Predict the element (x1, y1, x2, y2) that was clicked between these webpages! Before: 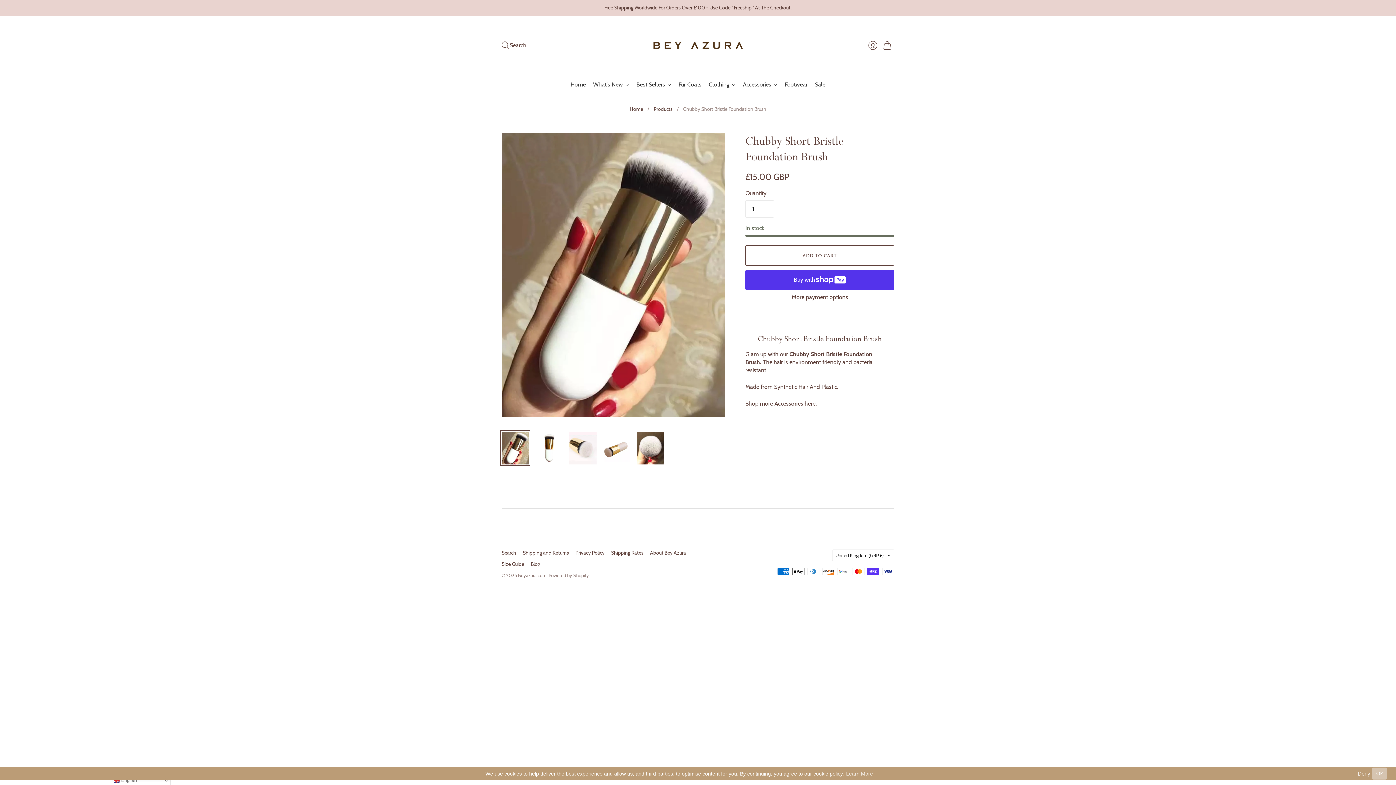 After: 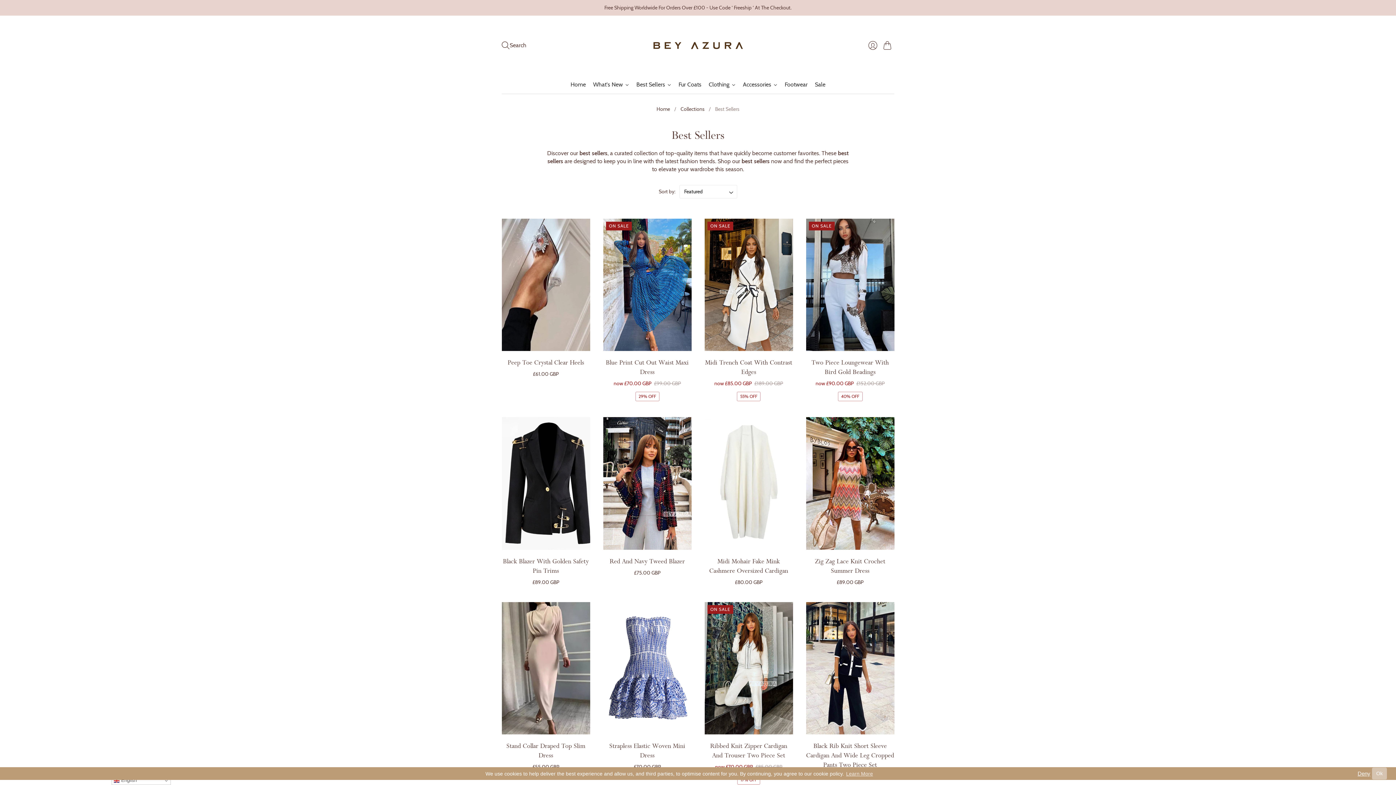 Action: label: Best Sellers bbox: (632, 75, 675, 93)